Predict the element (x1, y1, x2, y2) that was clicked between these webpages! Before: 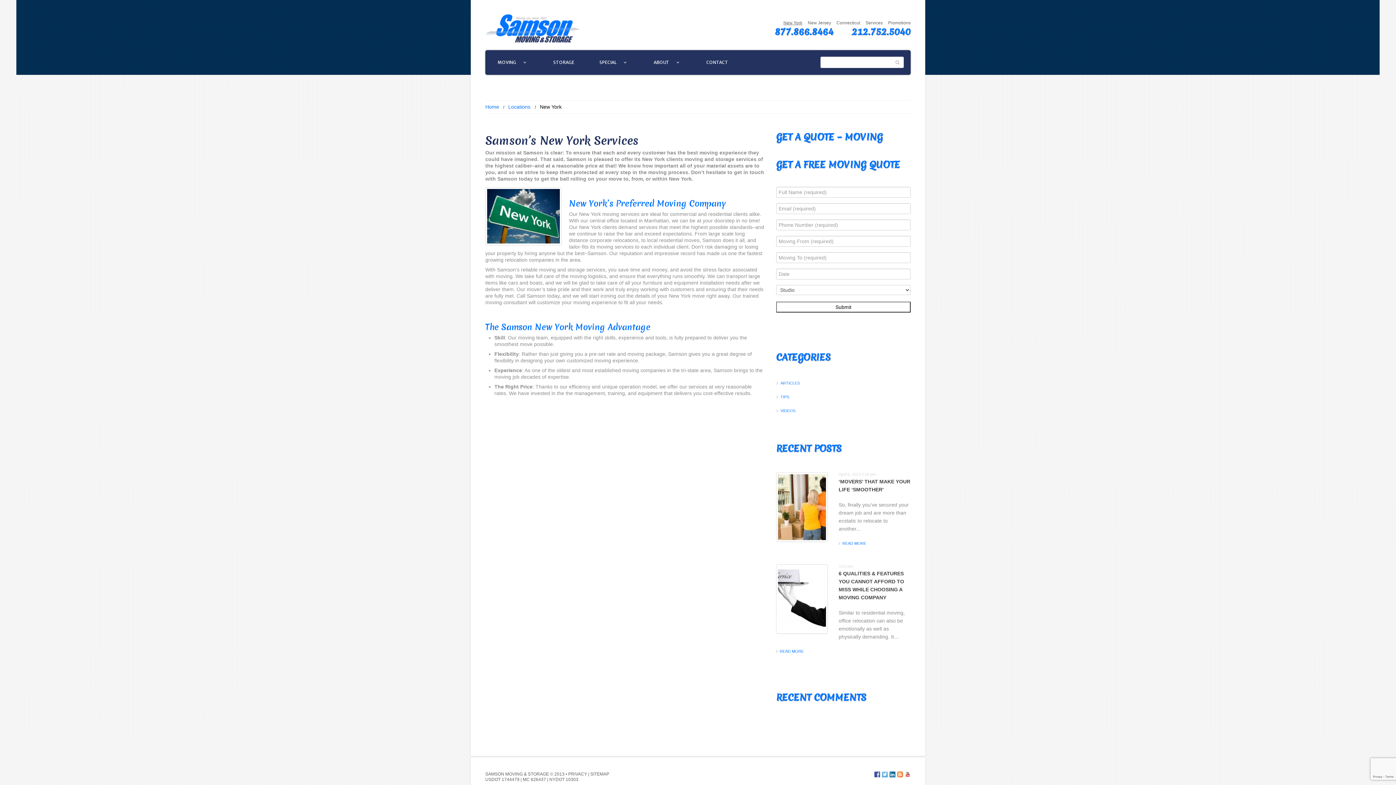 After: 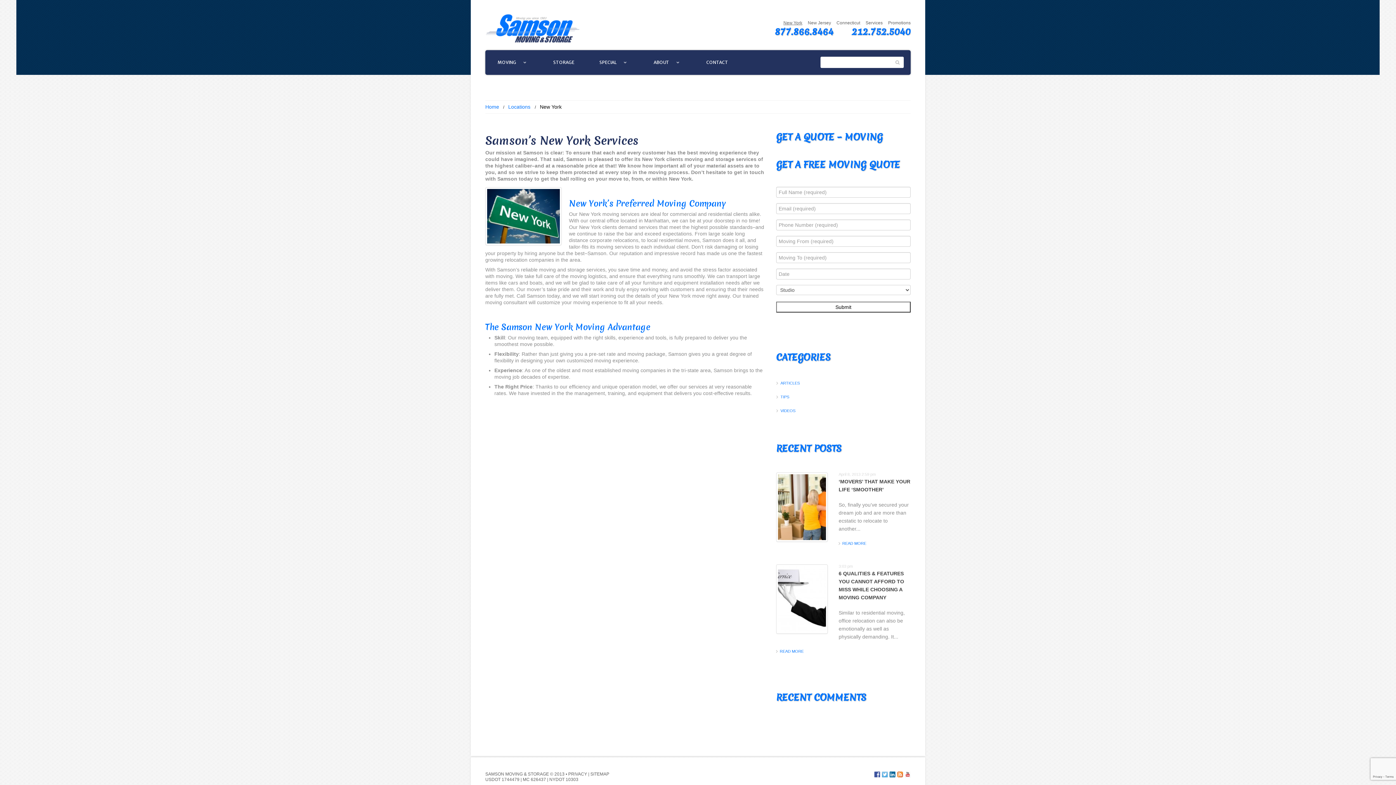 Action: bbox: (882, 771, 888, 777)